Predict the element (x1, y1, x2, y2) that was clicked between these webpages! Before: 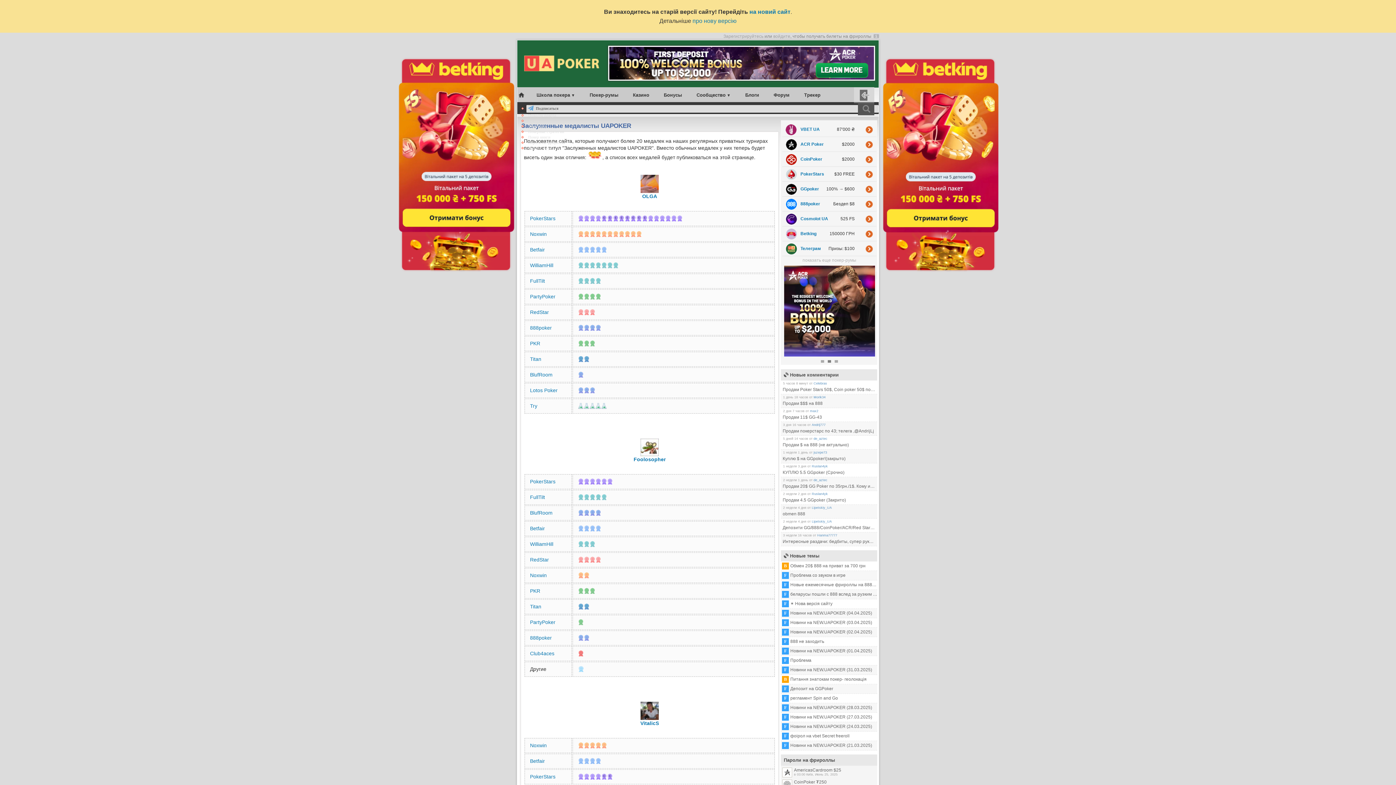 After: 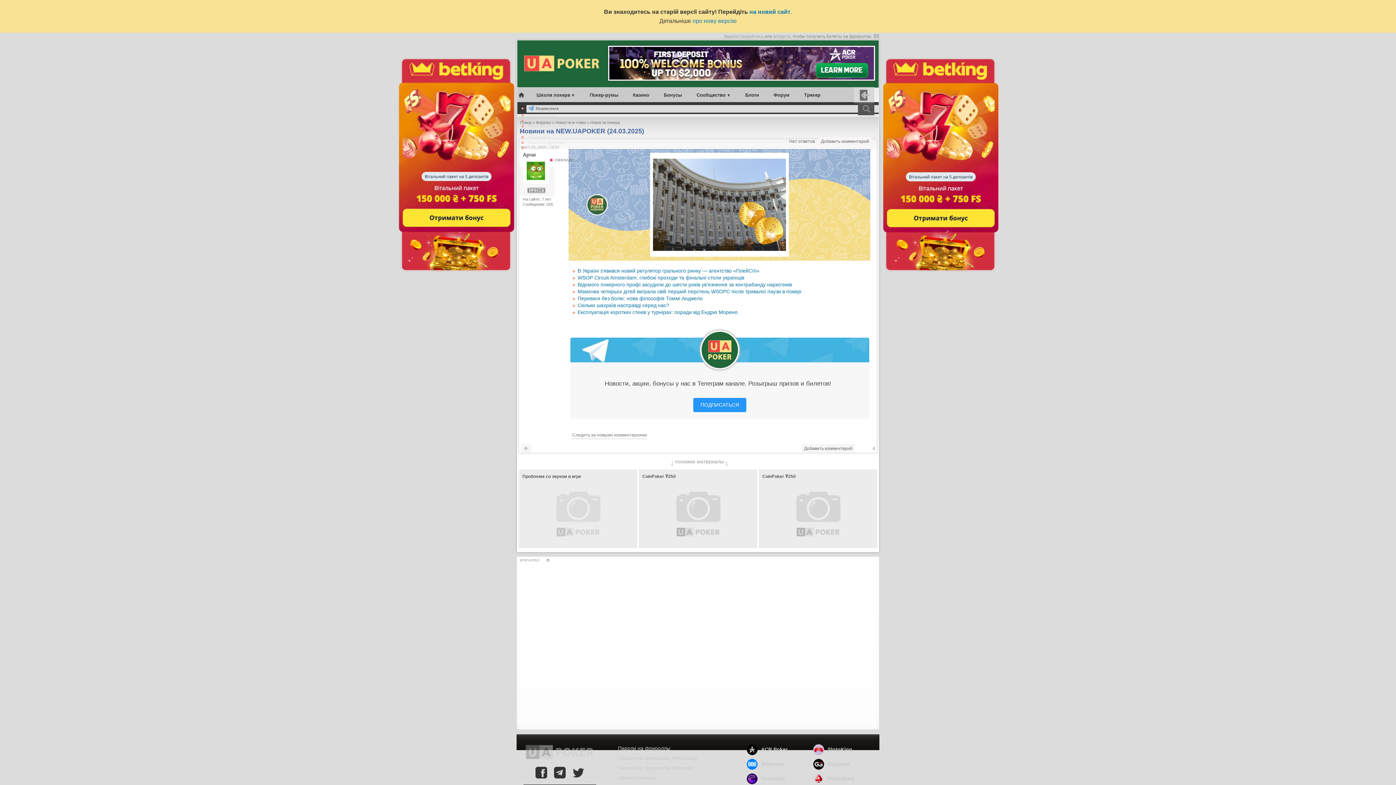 Action: label: F Новини на NEW.UAPOKER (24.03.2025) bbox: (782, 723, 877, 730)